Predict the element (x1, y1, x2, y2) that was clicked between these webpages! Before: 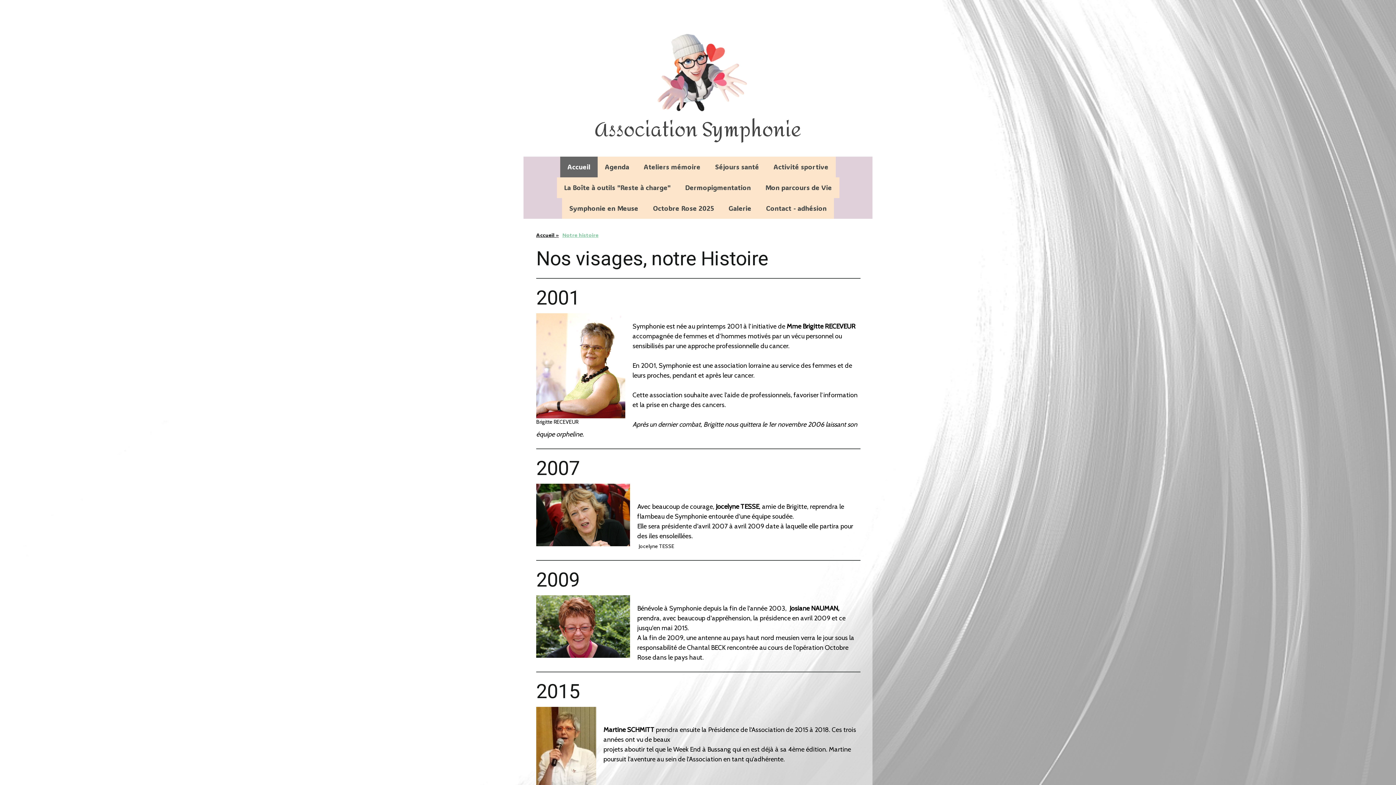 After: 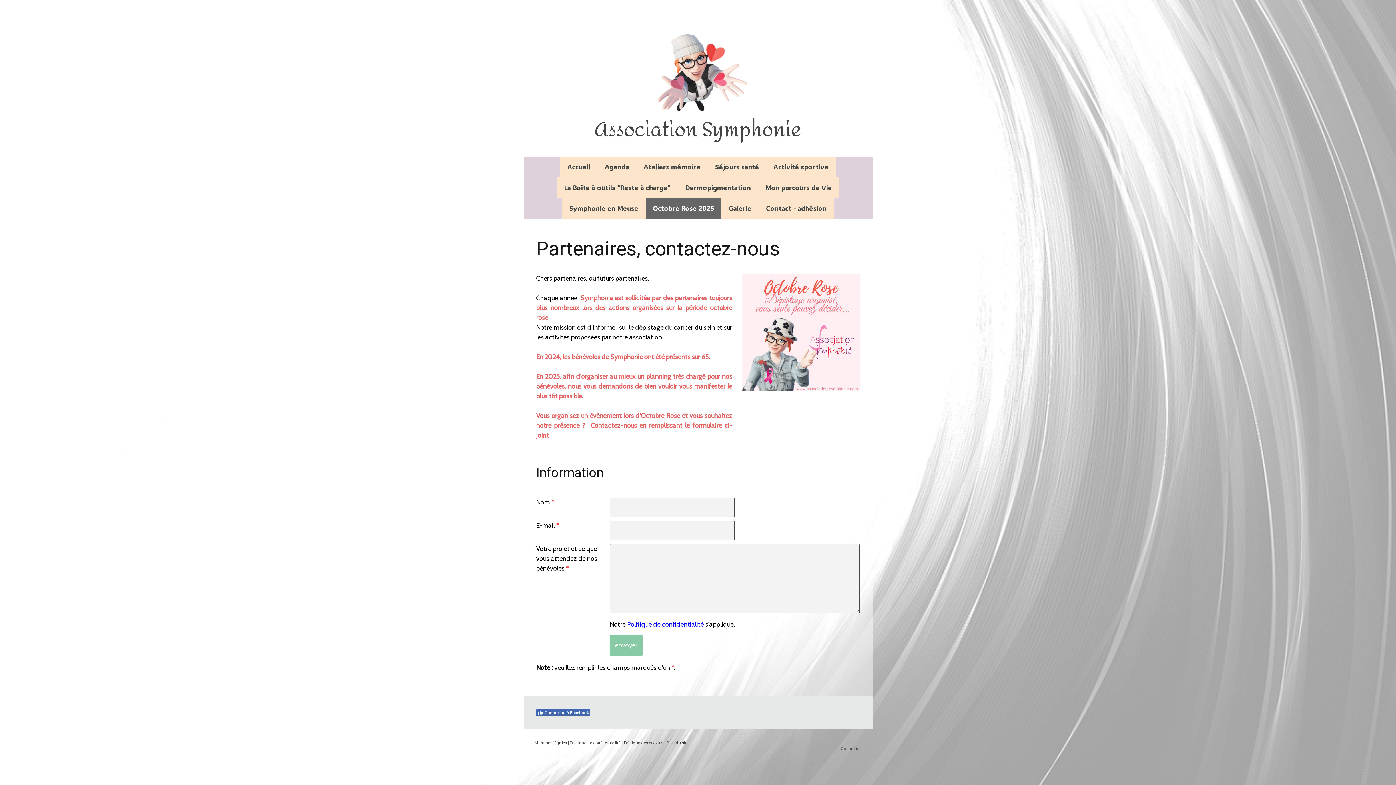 Action: label: Octobre Rose 2025 bbox: (645, 198, 721, 218)